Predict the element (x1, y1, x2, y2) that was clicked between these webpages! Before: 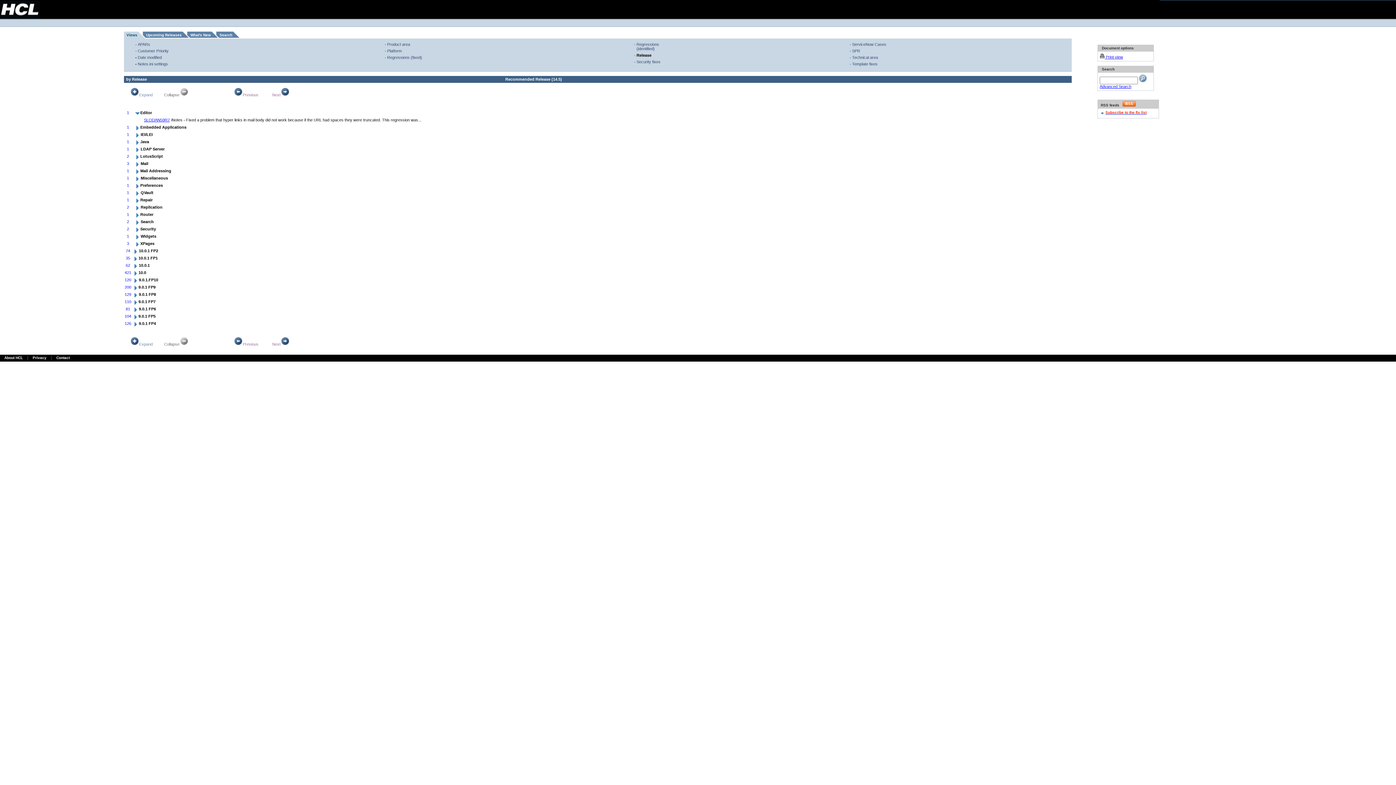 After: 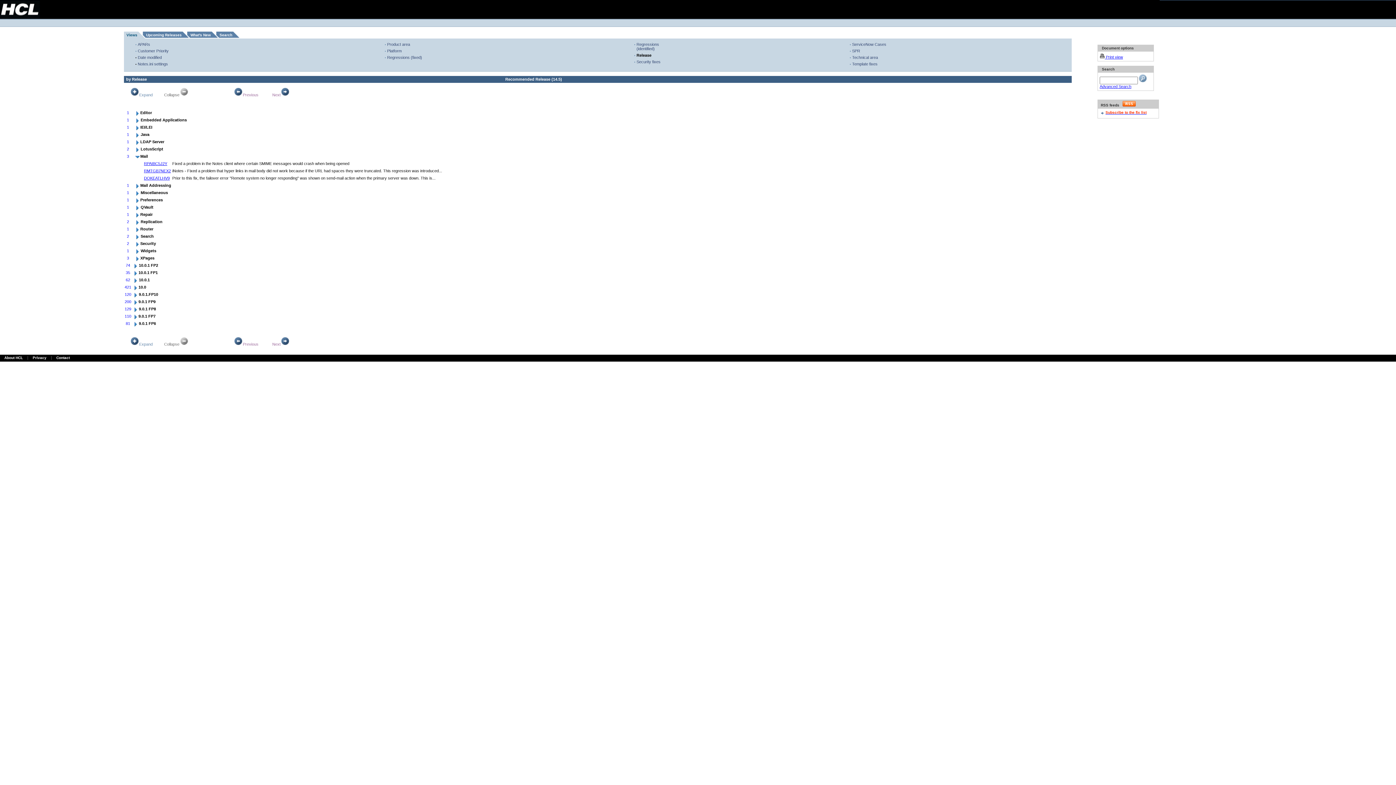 Action: bbox: (134, 163, 140, 168)